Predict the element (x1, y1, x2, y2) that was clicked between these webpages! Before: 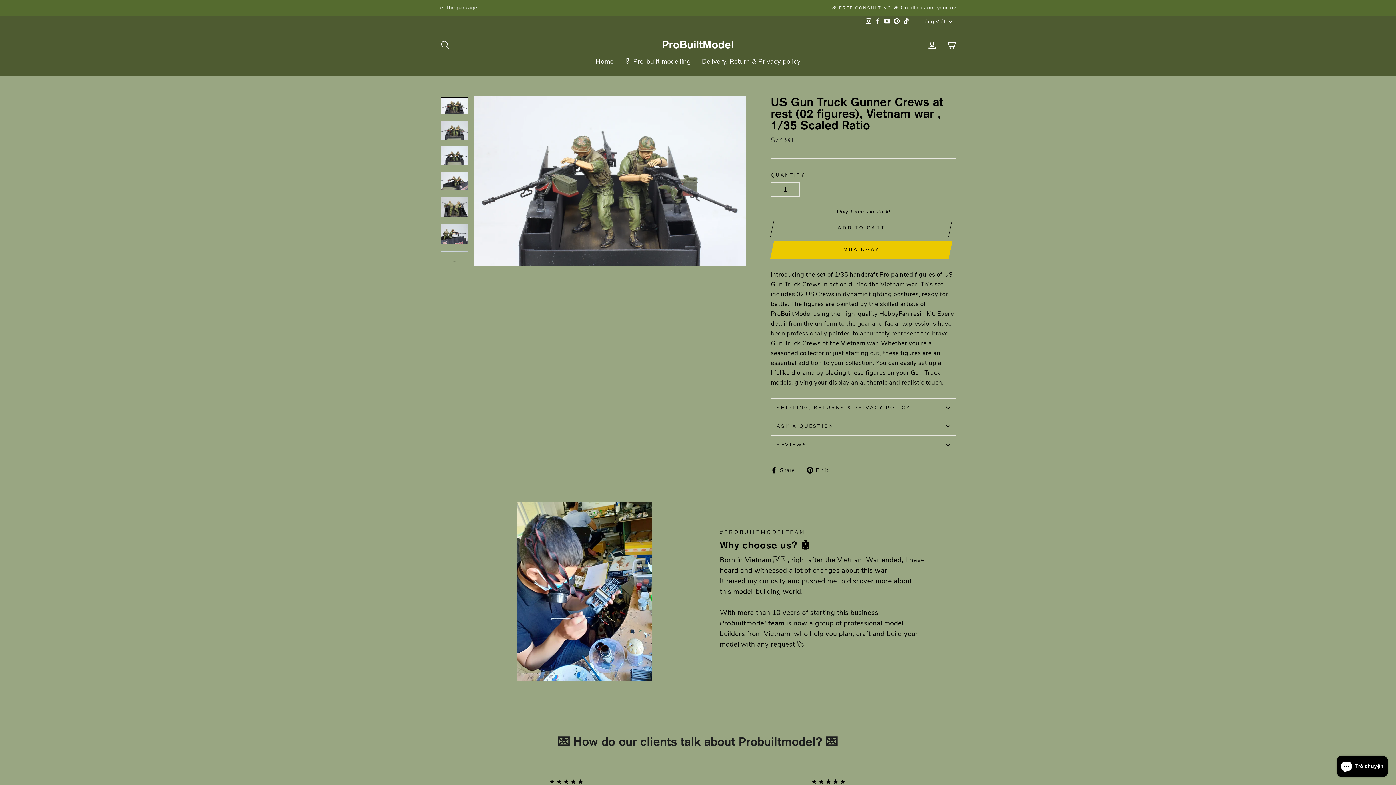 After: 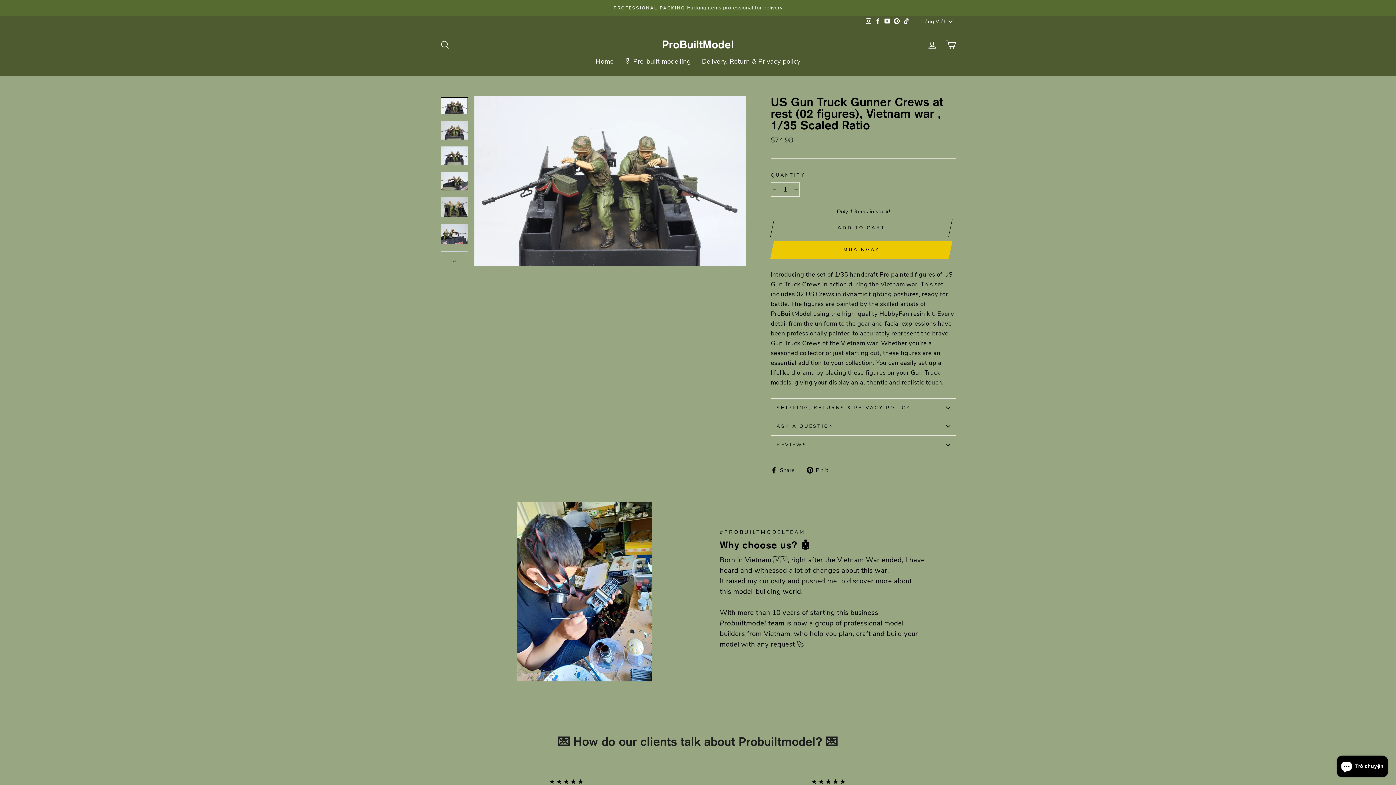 Action: label:  Share
Share on Facebook bbox: (770, 465, 800, 475)